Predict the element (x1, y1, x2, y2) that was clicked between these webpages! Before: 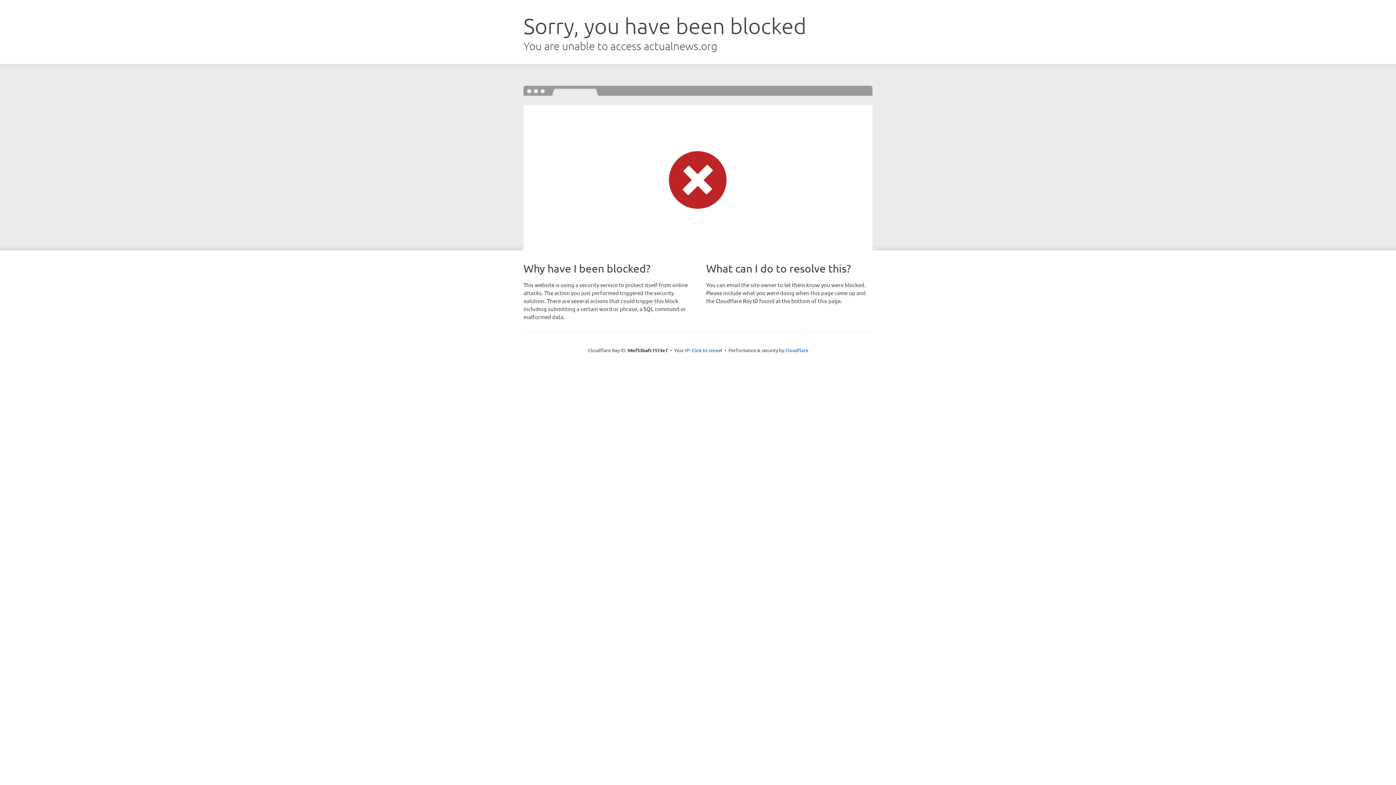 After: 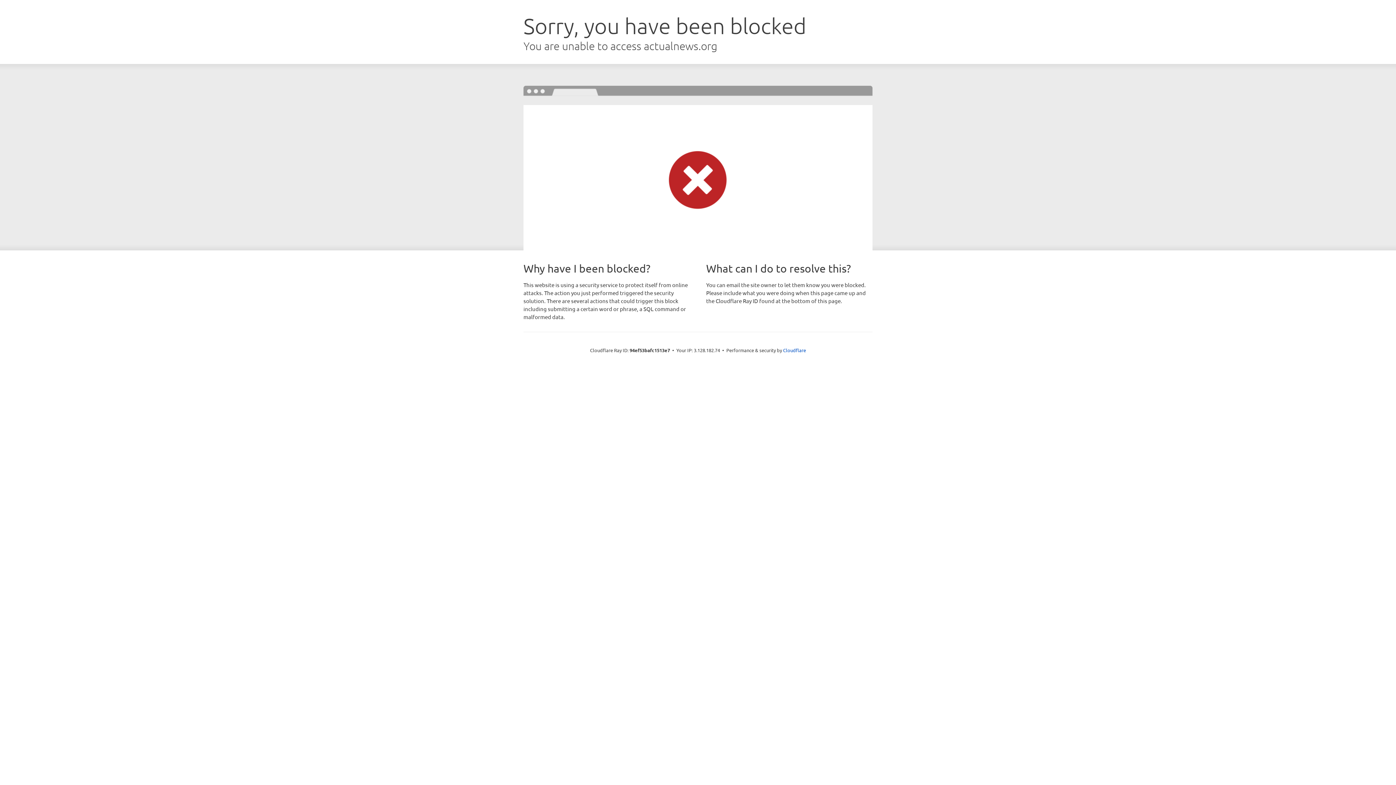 Action: label: Click to reveal bbox: (691, 346, 722, 353)